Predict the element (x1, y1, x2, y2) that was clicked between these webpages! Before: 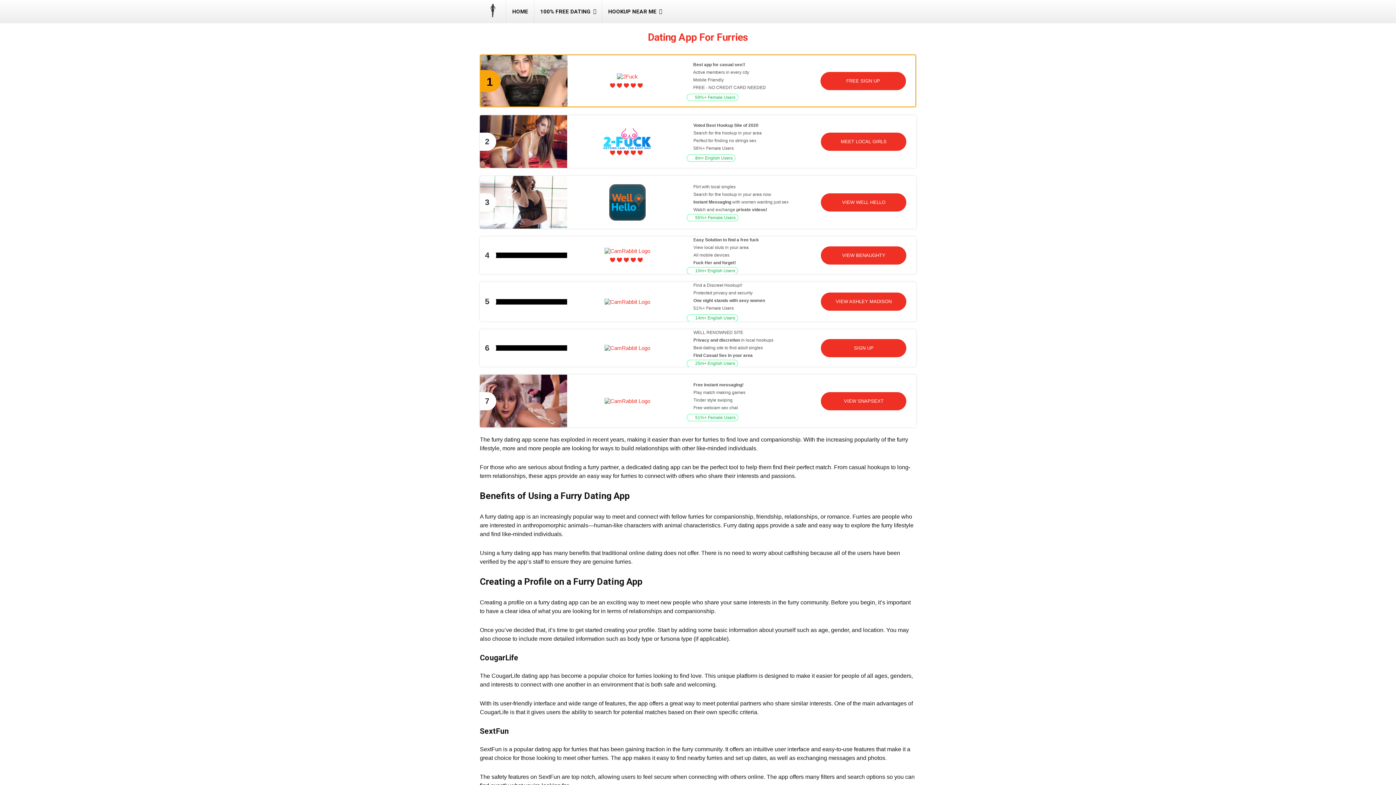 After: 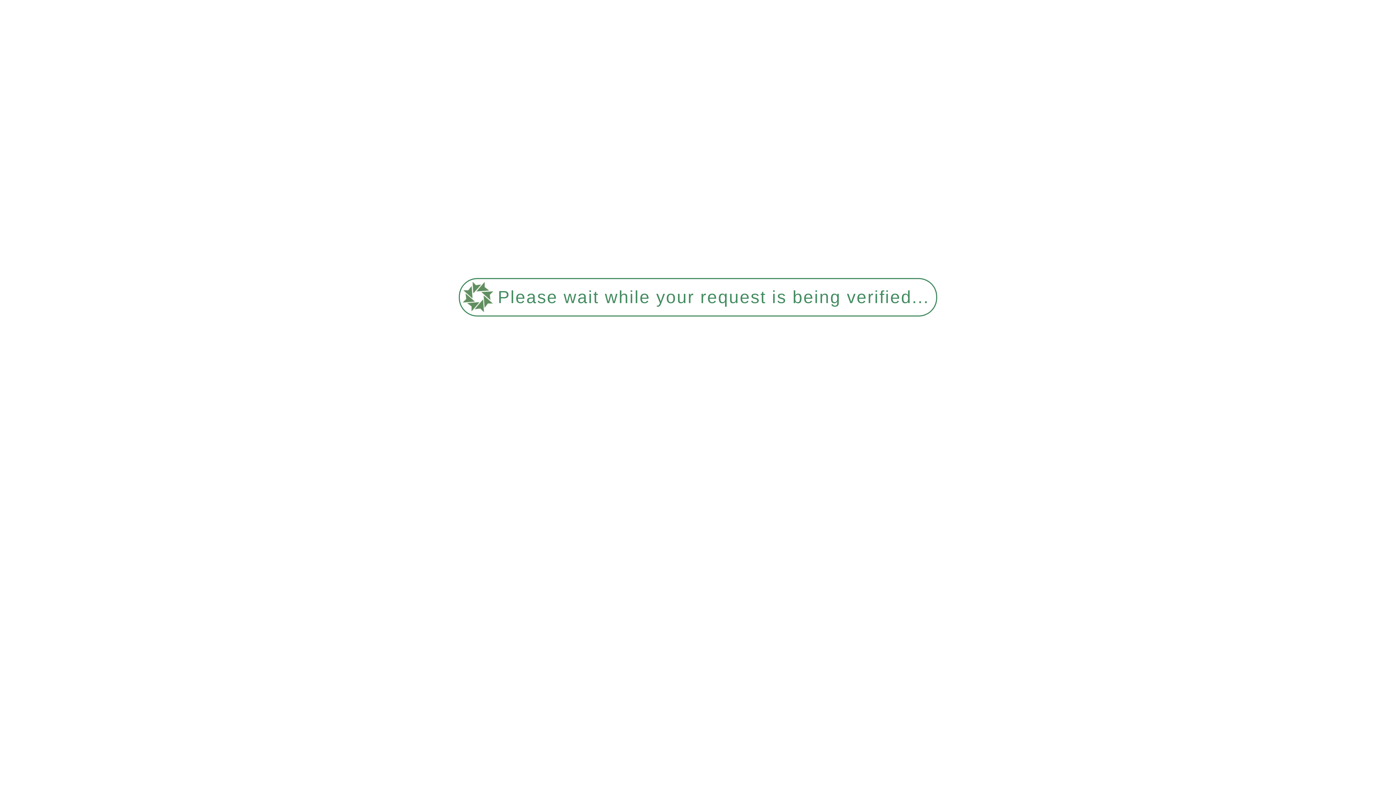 Action: bbox: (534, 0, 602, 23) label: 100% FREE DATING